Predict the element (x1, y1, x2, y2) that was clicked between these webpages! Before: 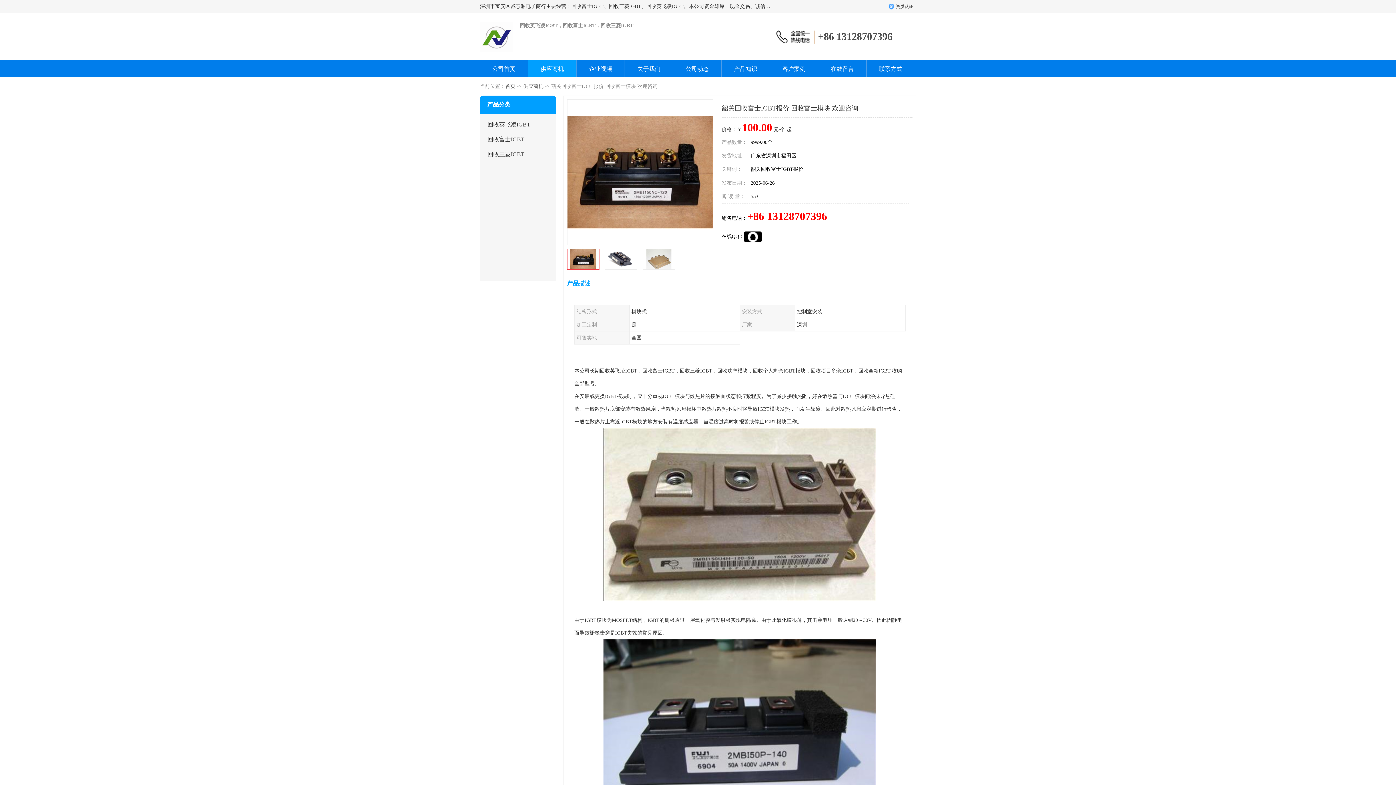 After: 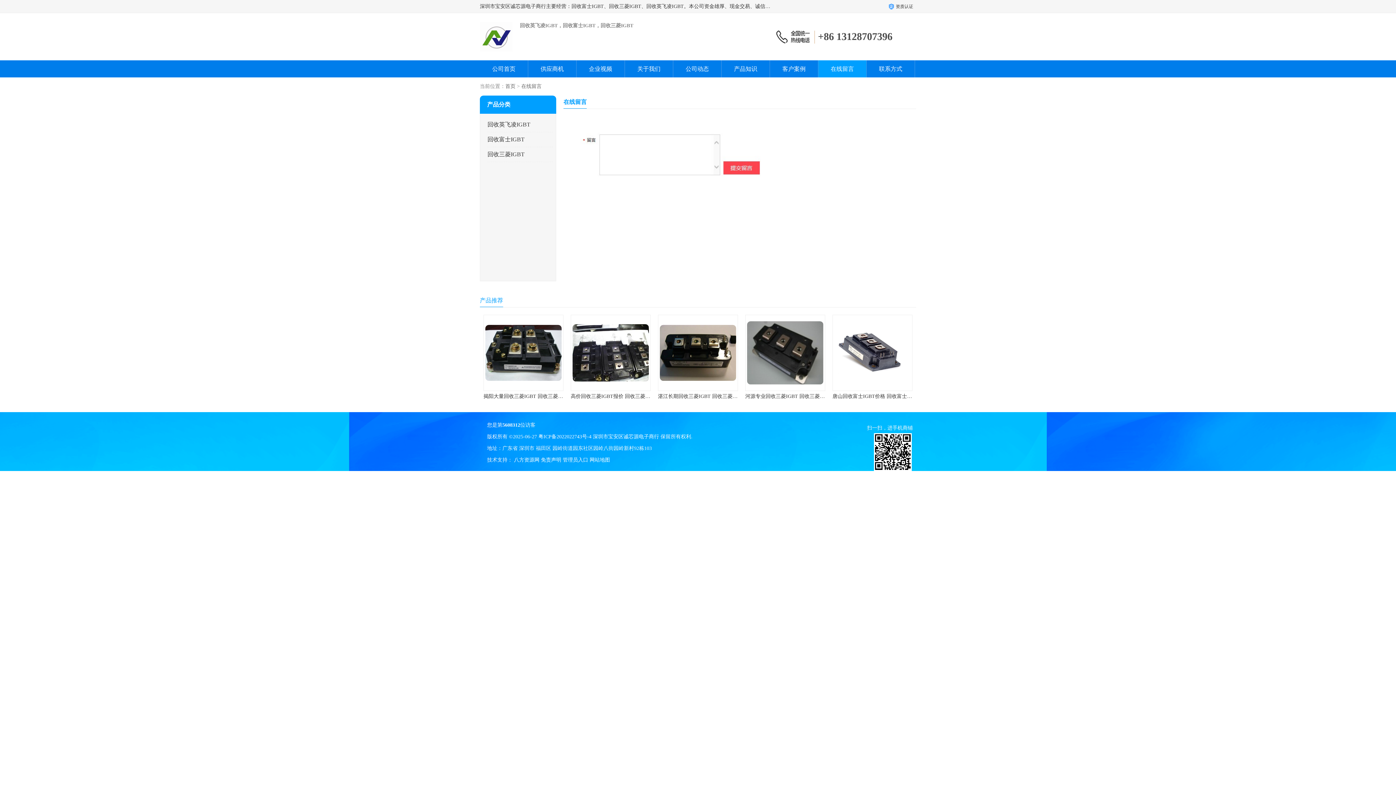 Action: label: 在线留言 bbox: (830, 65, 854, 72)